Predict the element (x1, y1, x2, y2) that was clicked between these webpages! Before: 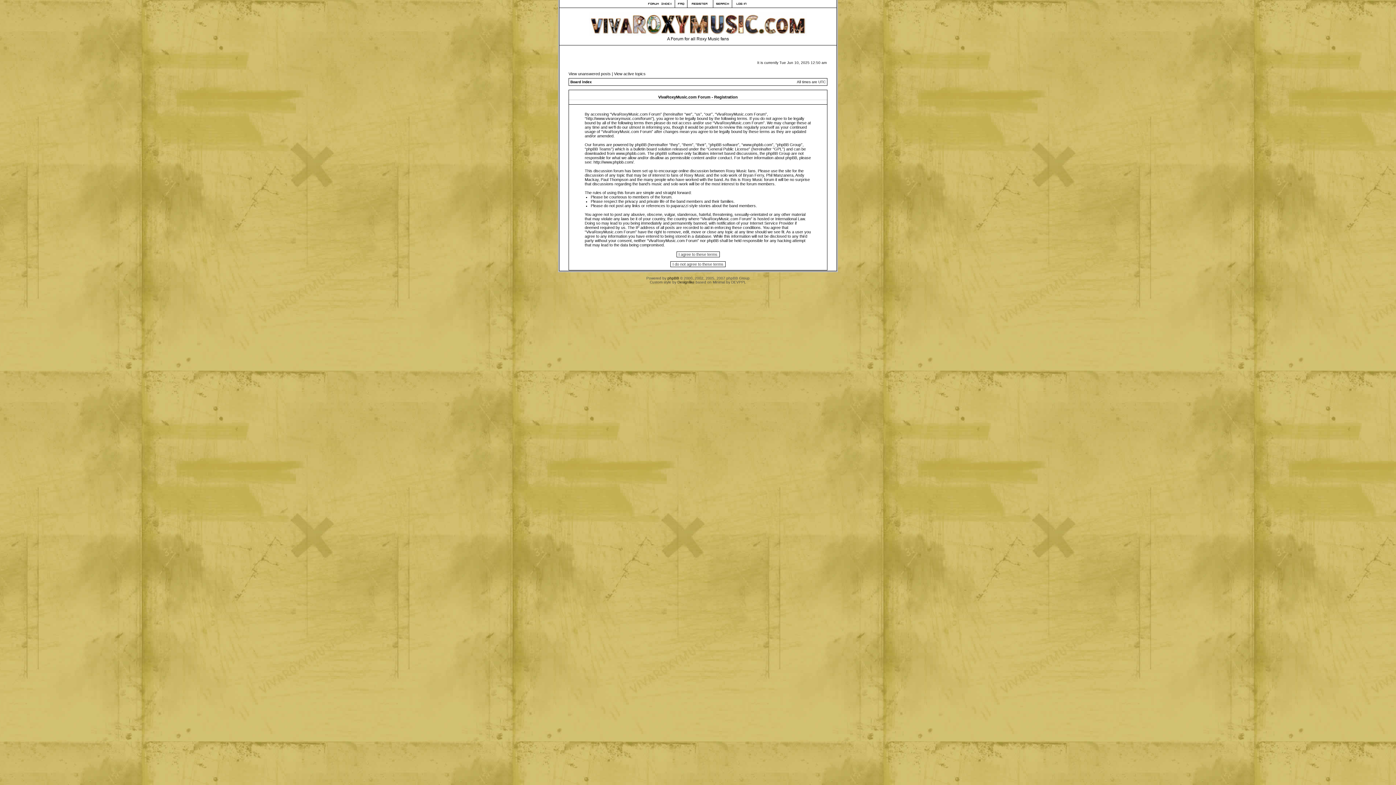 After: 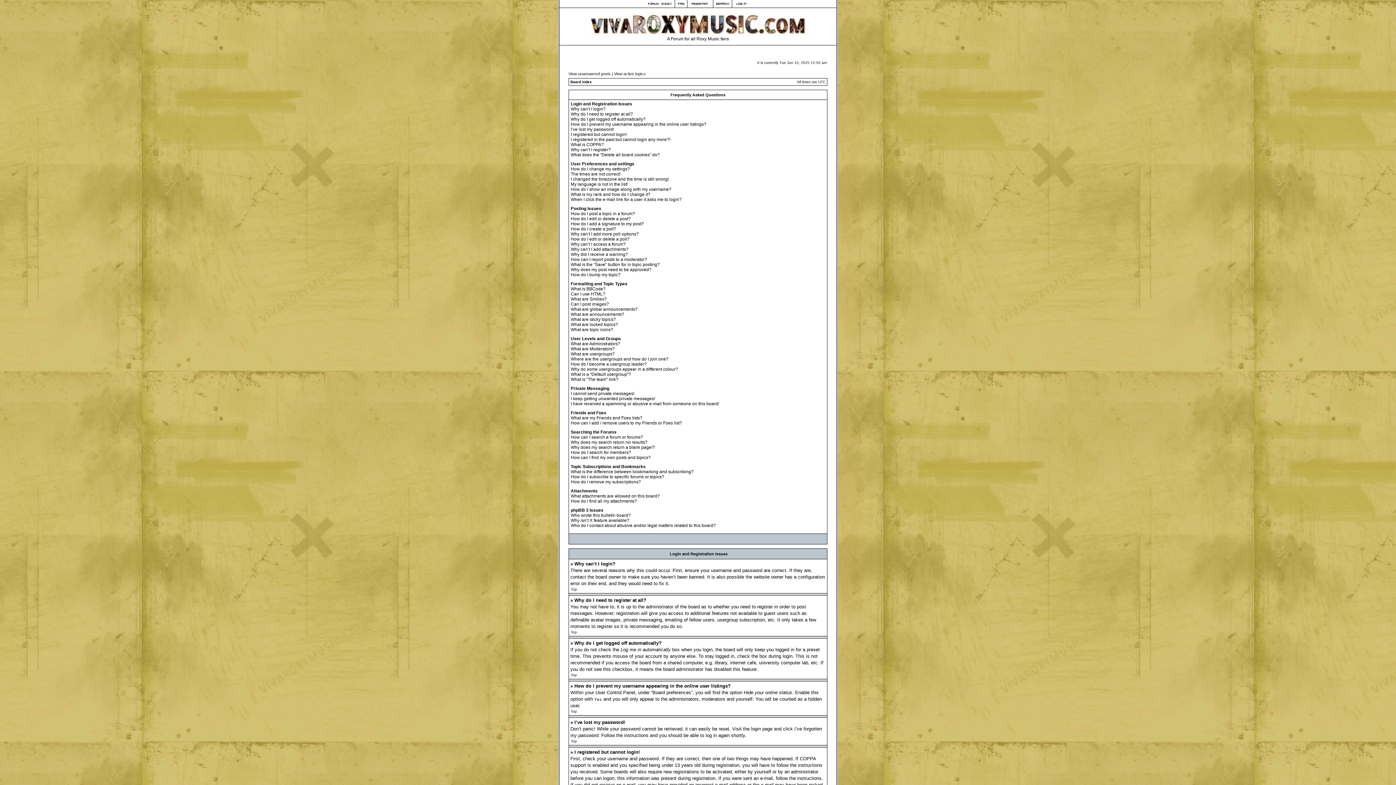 Action: bbox: (675, 4, 687, 8)